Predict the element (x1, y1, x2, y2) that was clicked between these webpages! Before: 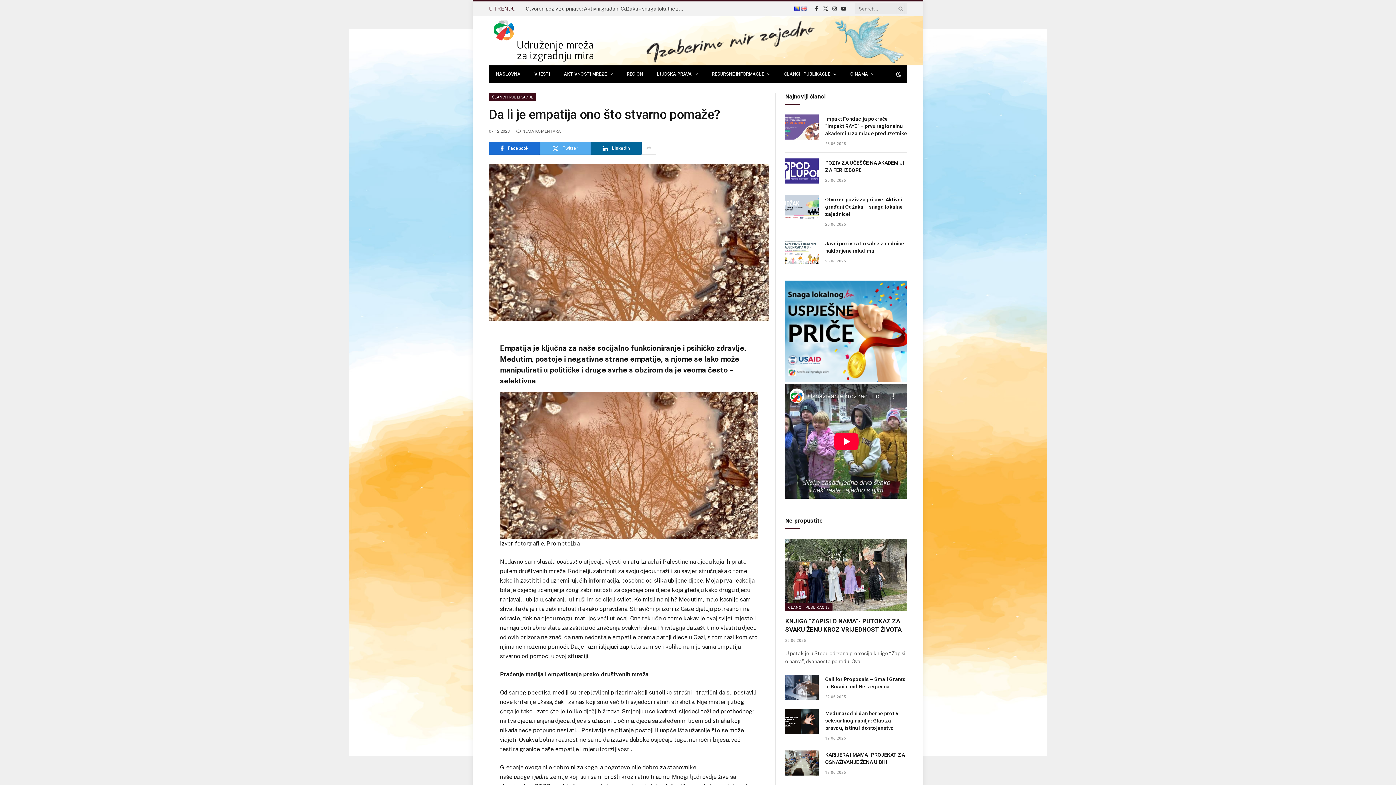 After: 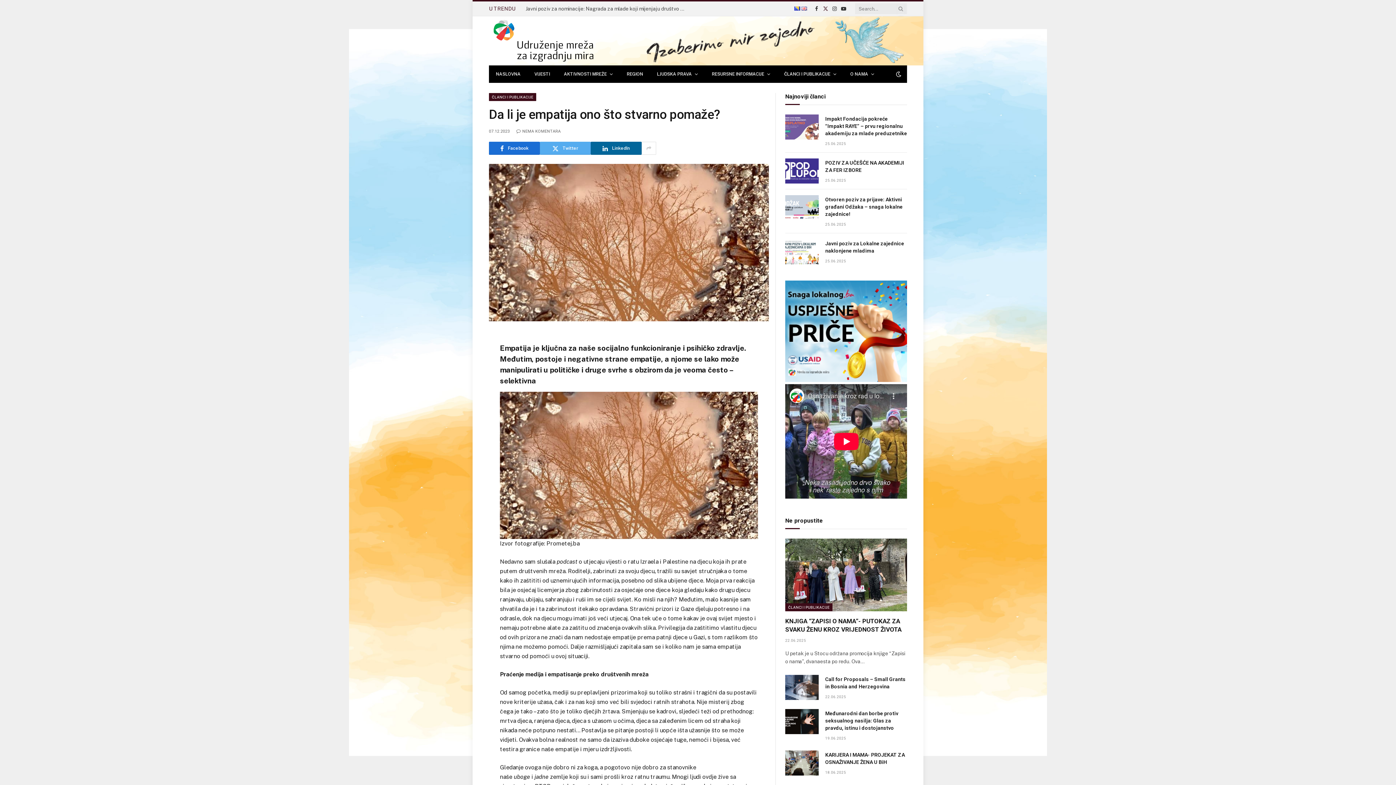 Action: bbox: (821, 1, 829, 16) label: X (Twitter)